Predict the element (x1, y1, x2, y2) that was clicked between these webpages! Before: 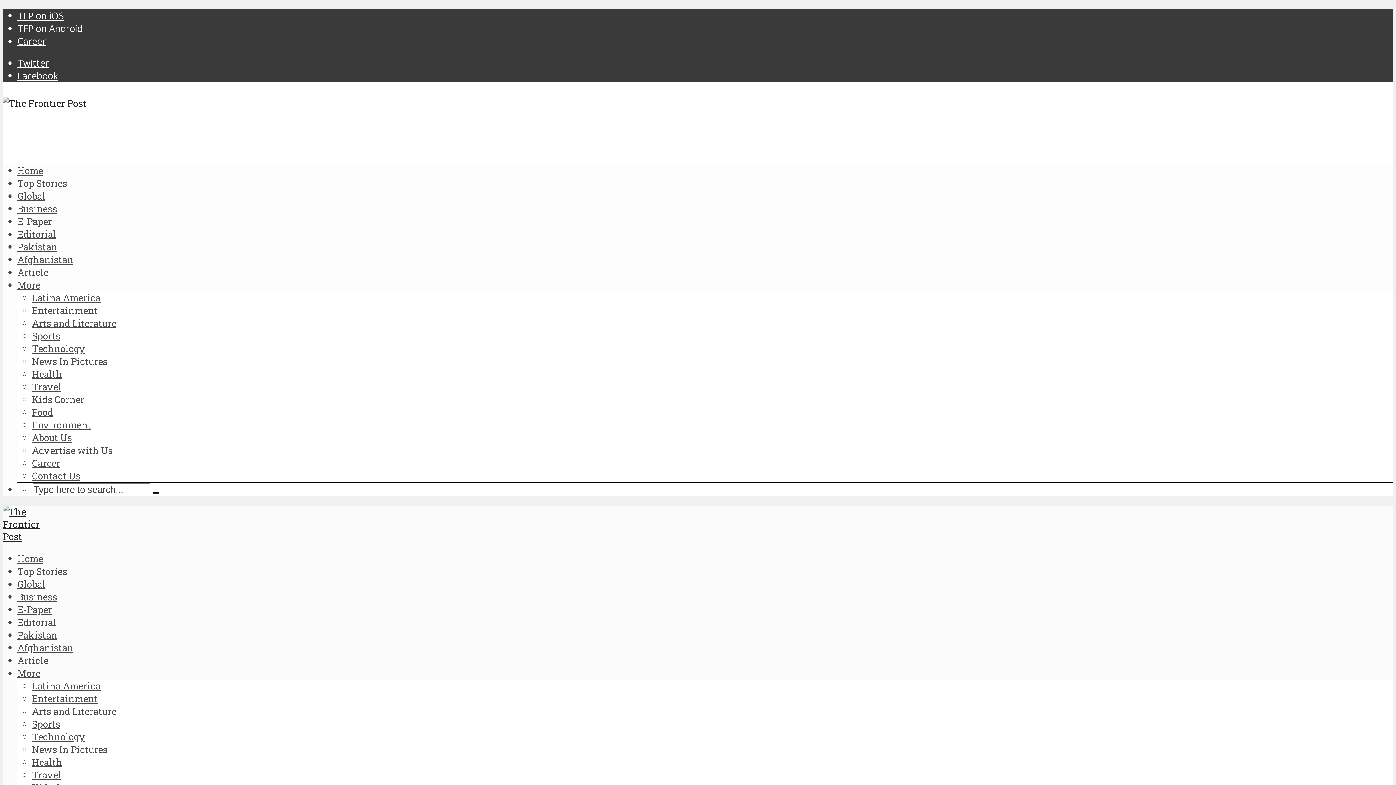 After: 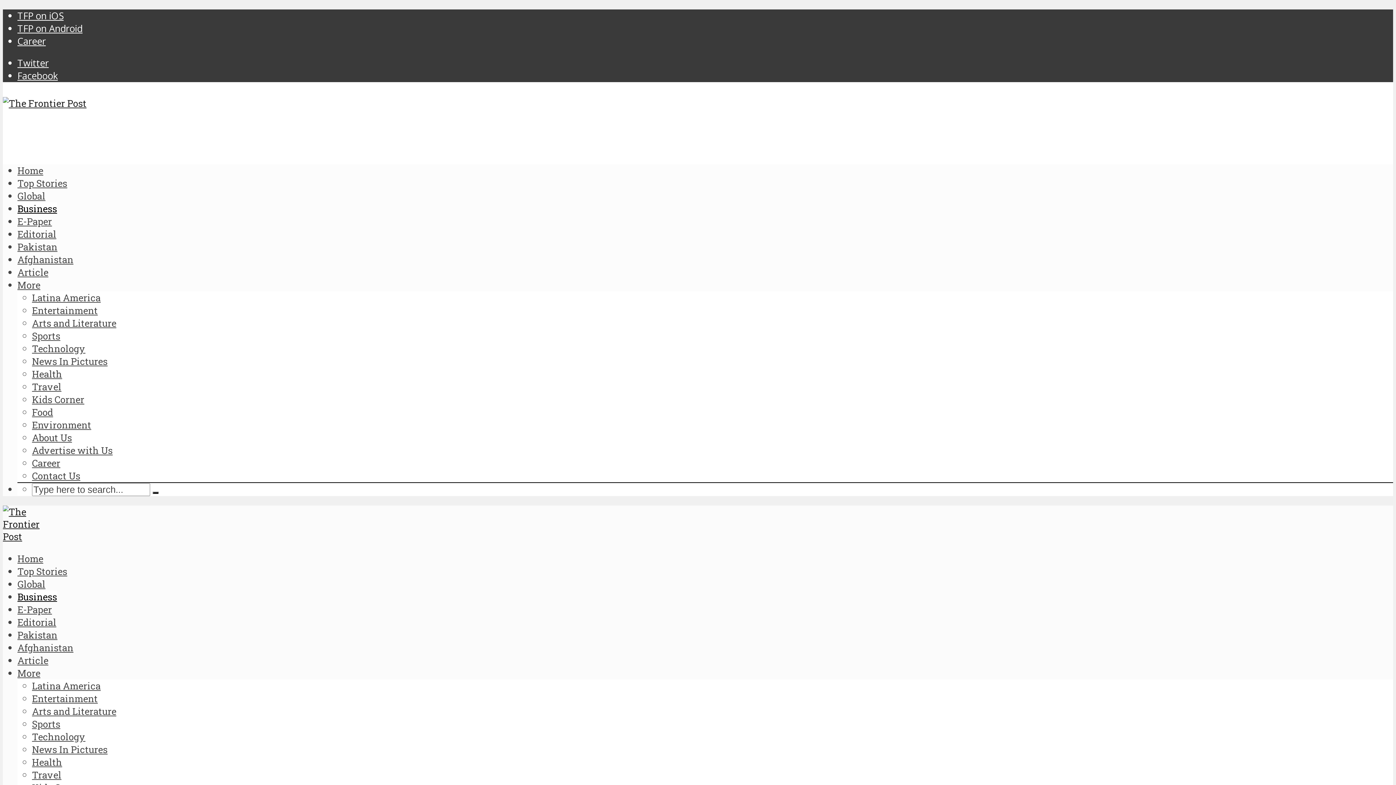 Action: bbox: (17, 202, 57, 215) label: Business